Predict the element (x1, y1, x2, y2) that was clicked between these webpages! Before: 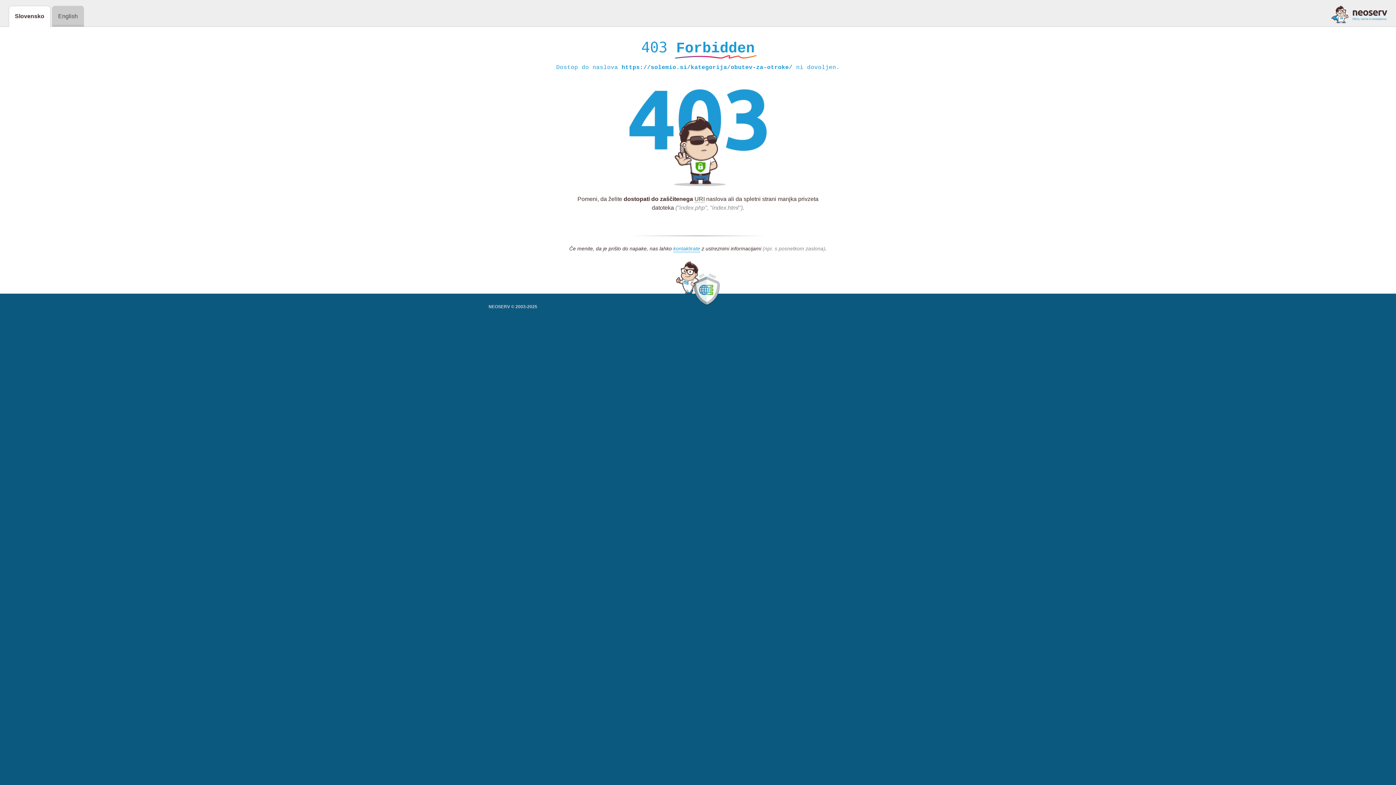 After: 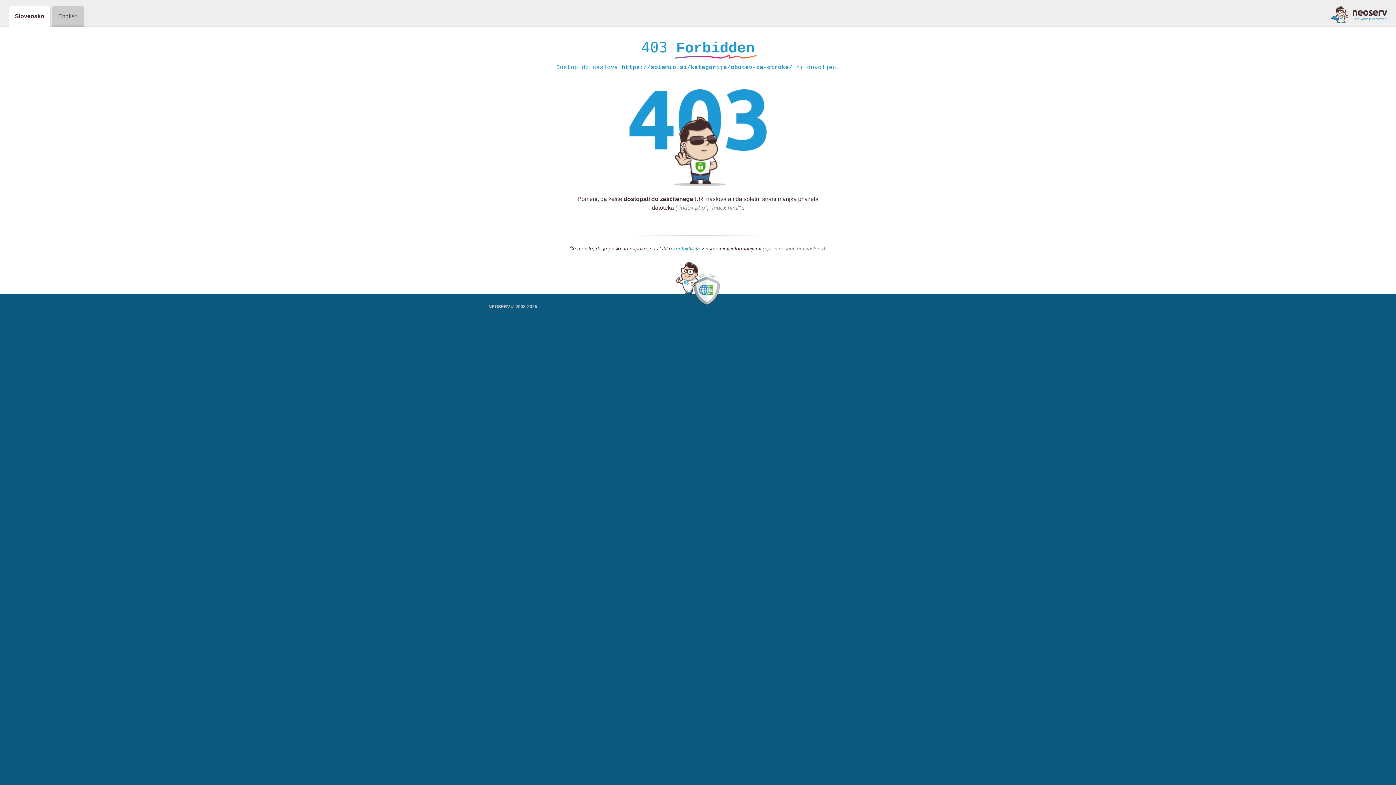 Action: label: kontaktirate bbox: (673, 245, 700, 252)